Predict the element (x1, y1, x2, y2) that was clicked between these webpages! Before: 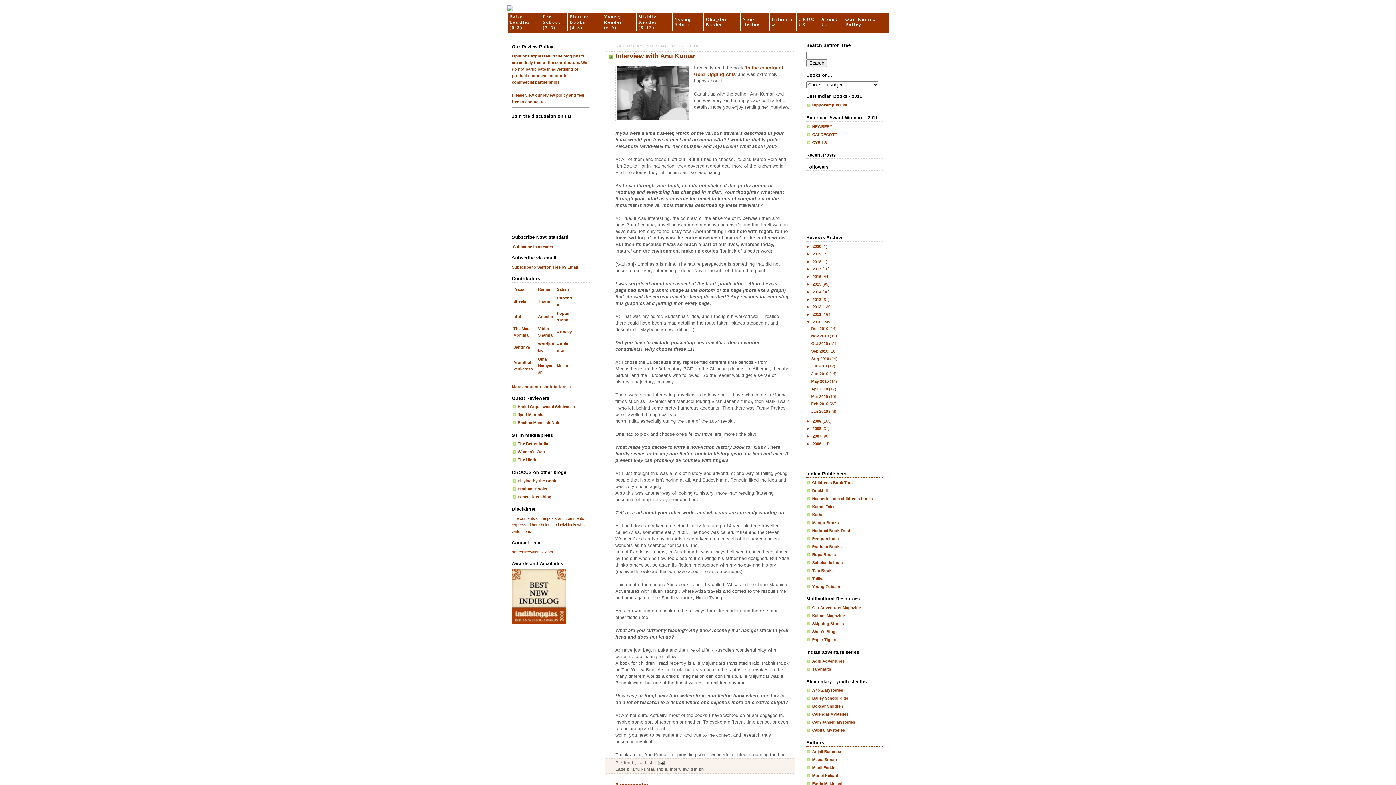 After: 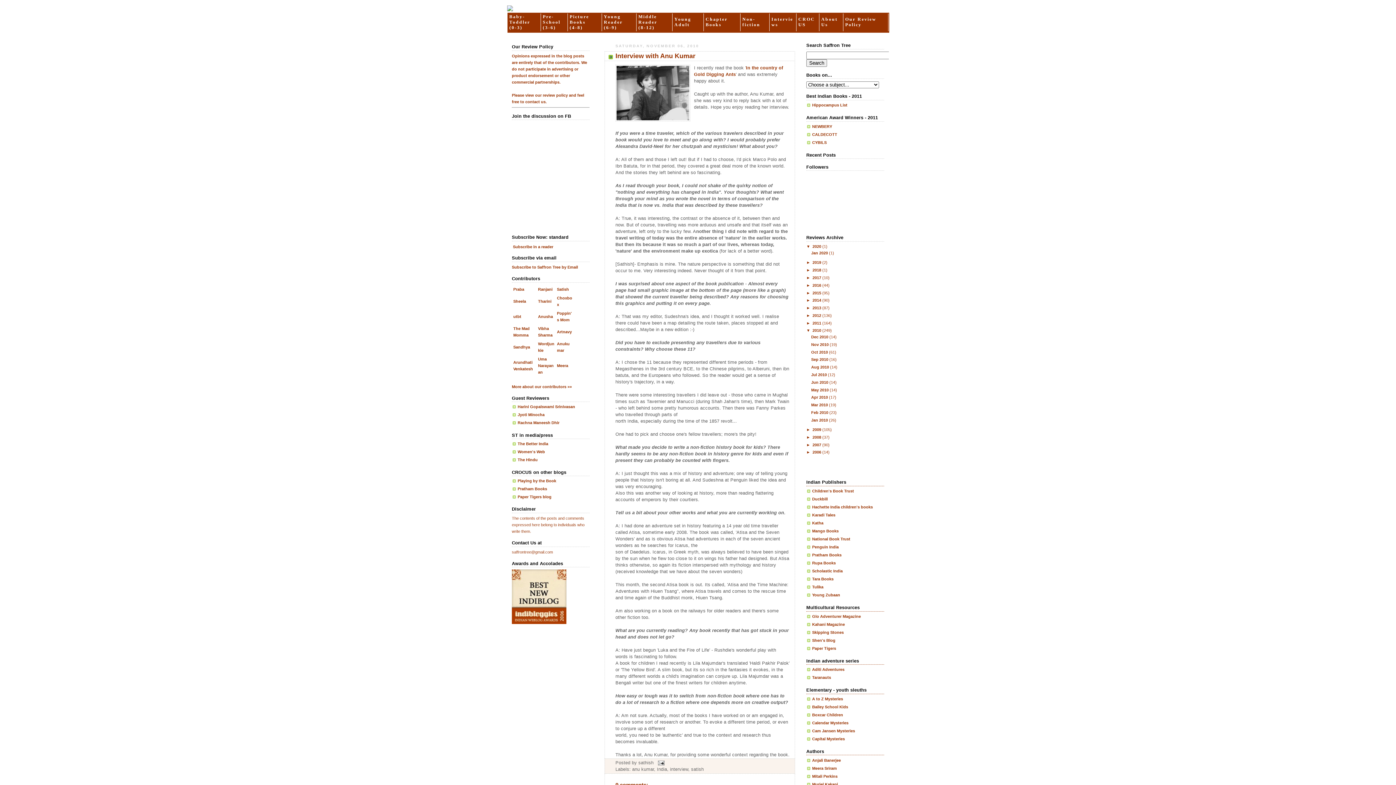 Action: label: ►   bbox: (806, 244, 812, 248)